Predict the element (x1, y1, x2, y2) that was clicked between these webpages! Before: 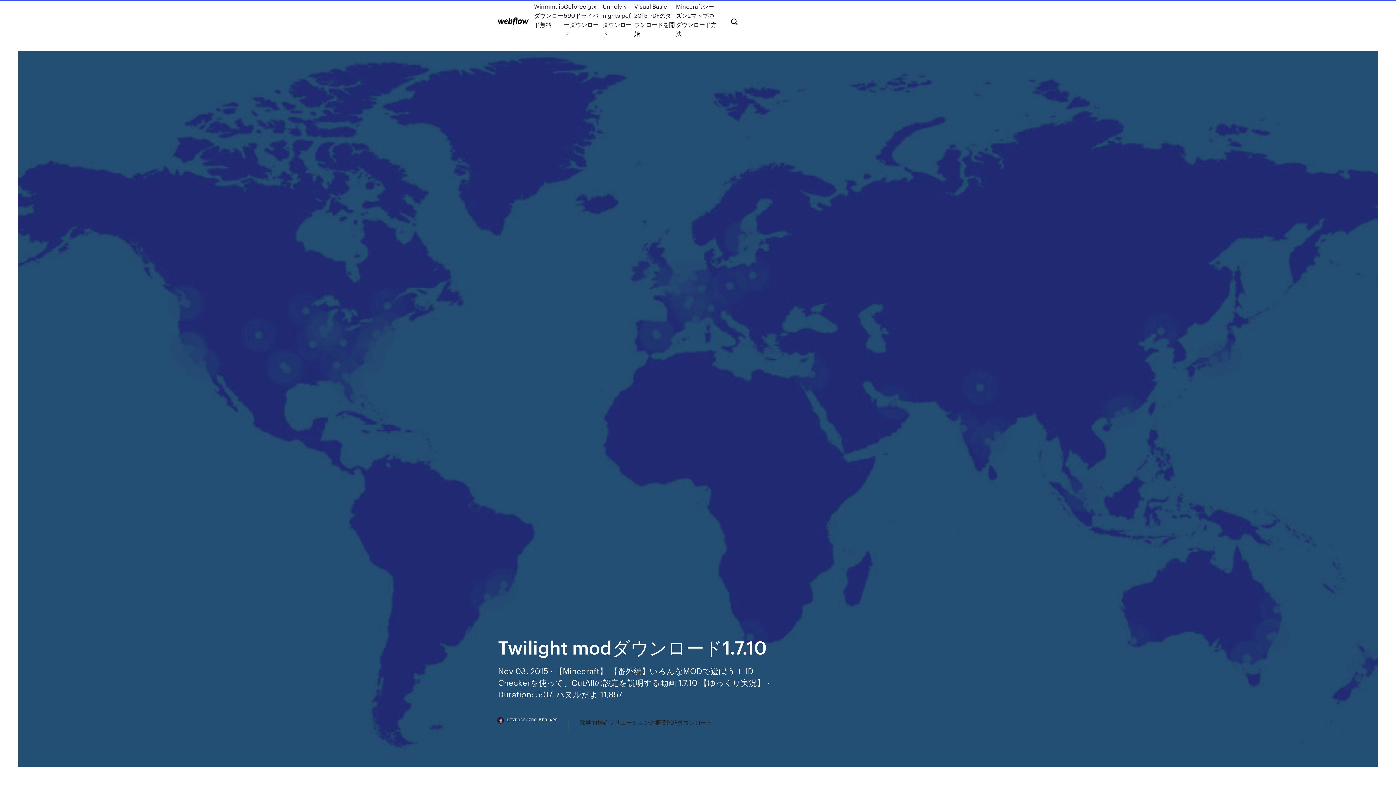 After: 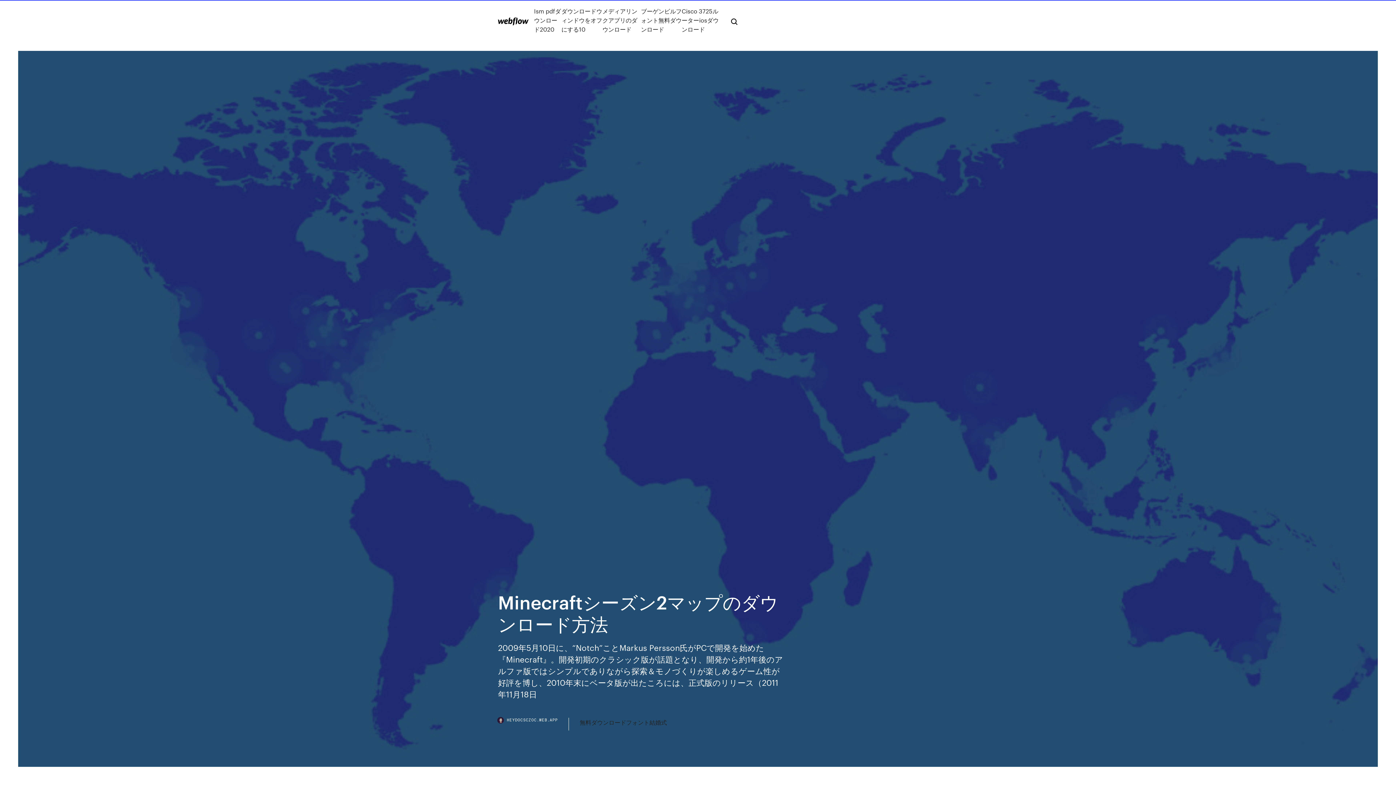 Action: bbox: (676, 1, 719, 38) label: Minecraftシーズン2マップのダウンロード方法